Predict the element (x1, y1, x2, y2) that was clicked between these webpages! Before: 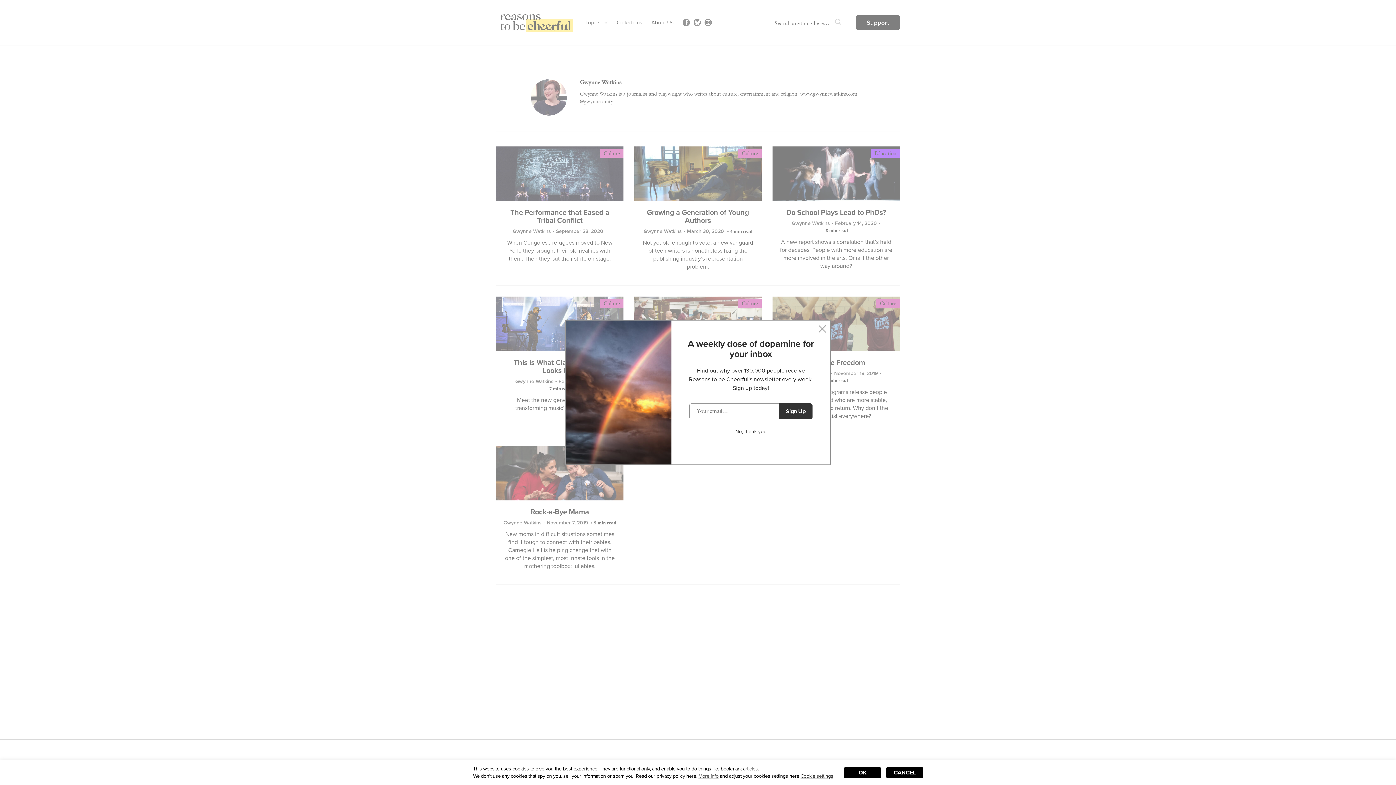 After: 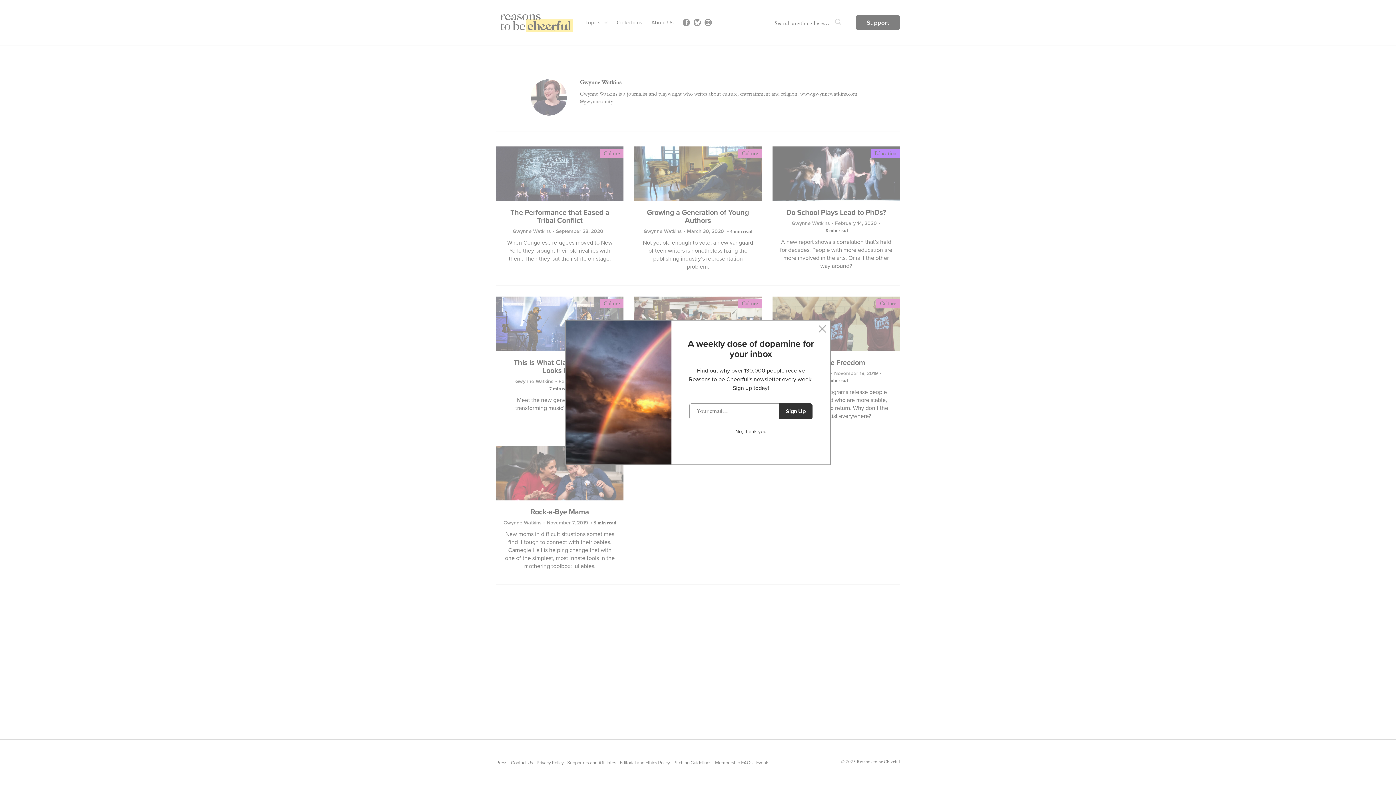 Action: label: CANCEL bbox: (886, 767, 923, 778)